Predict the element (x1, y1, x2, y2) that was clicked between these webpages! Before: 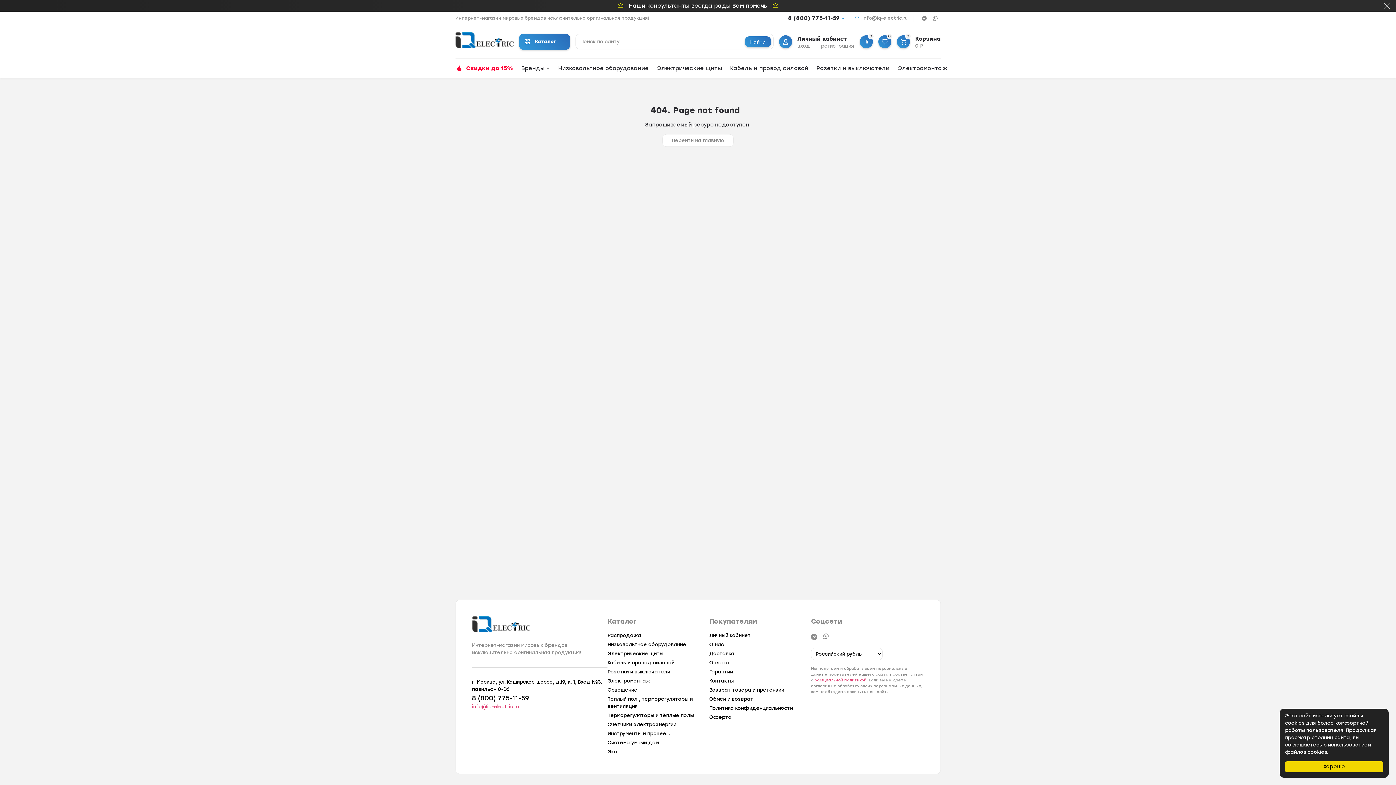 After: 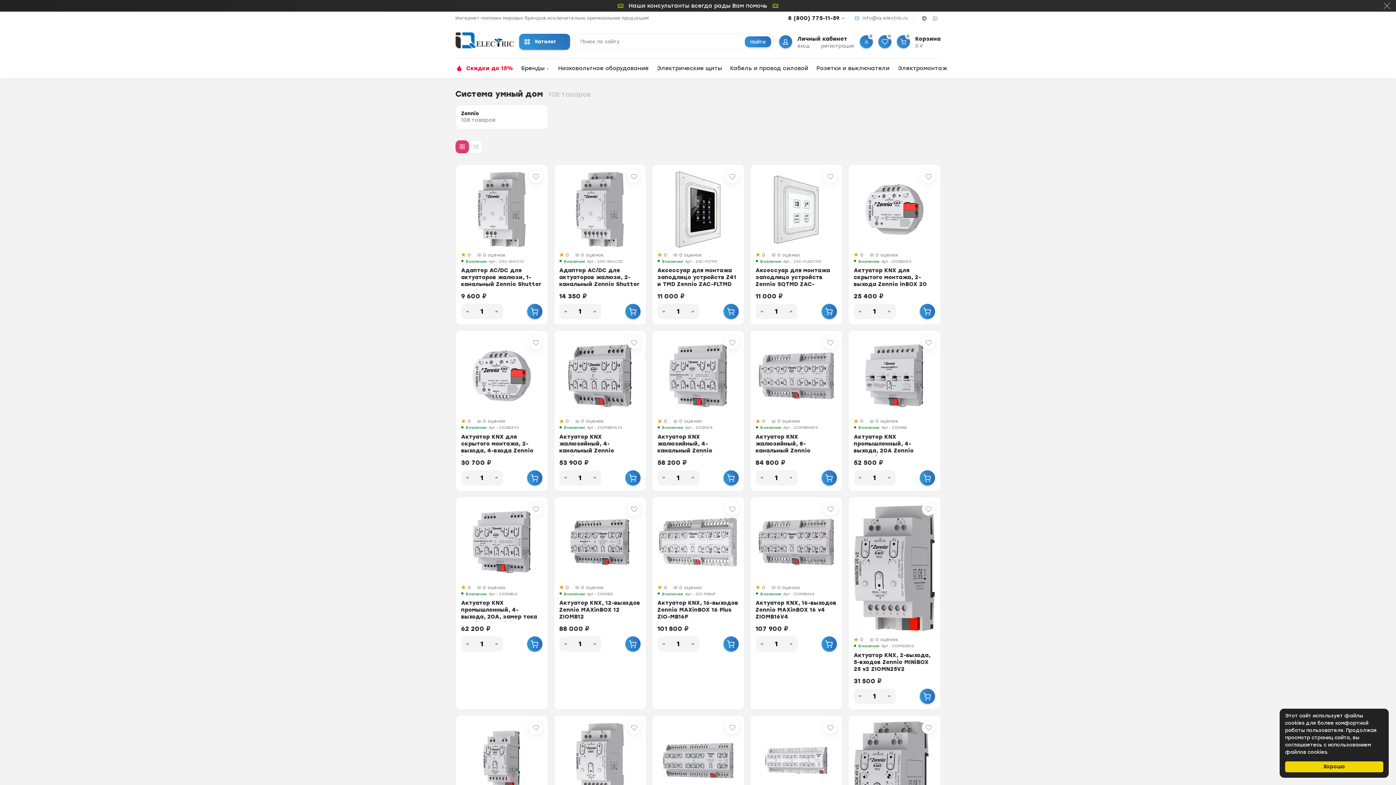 Action: bbox: (607, 740, 659, 745) label: Система умный дом